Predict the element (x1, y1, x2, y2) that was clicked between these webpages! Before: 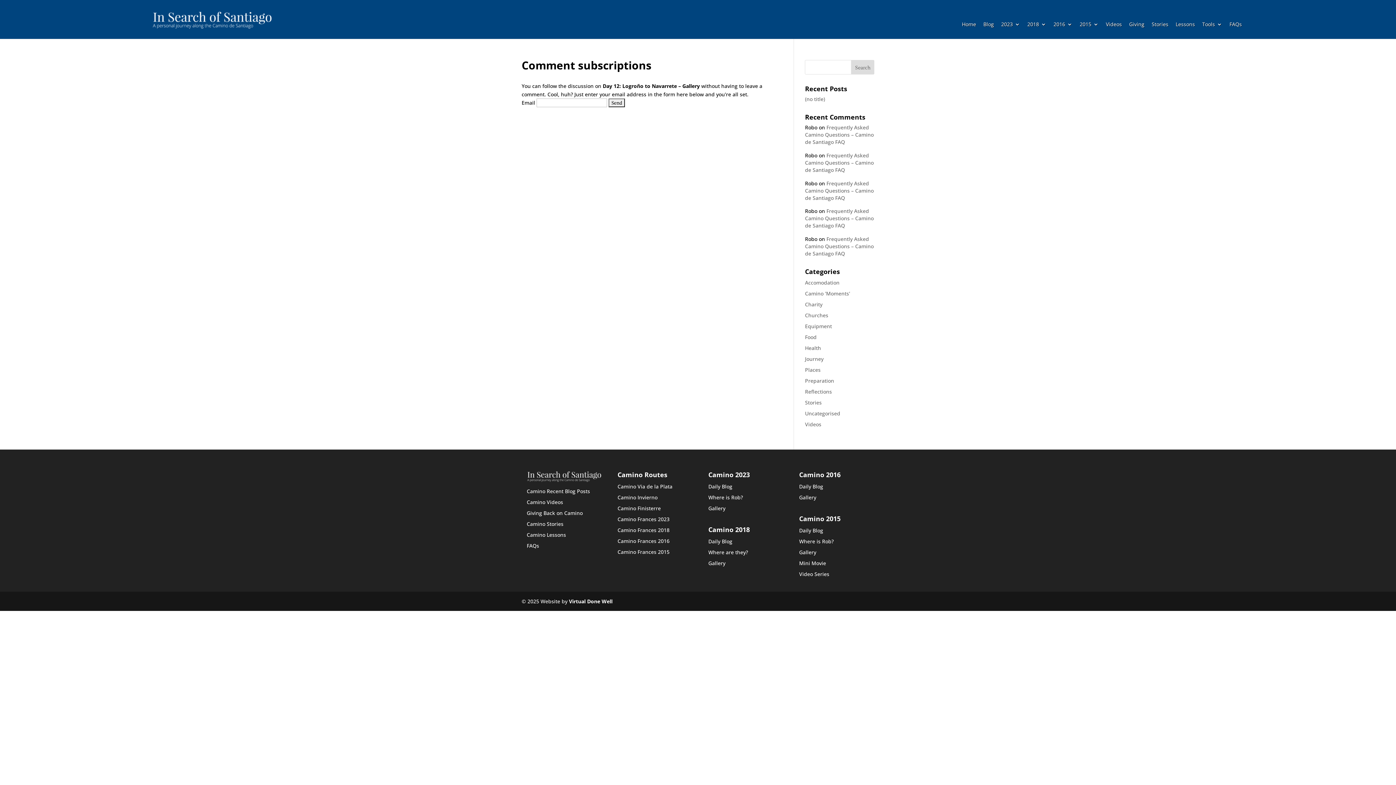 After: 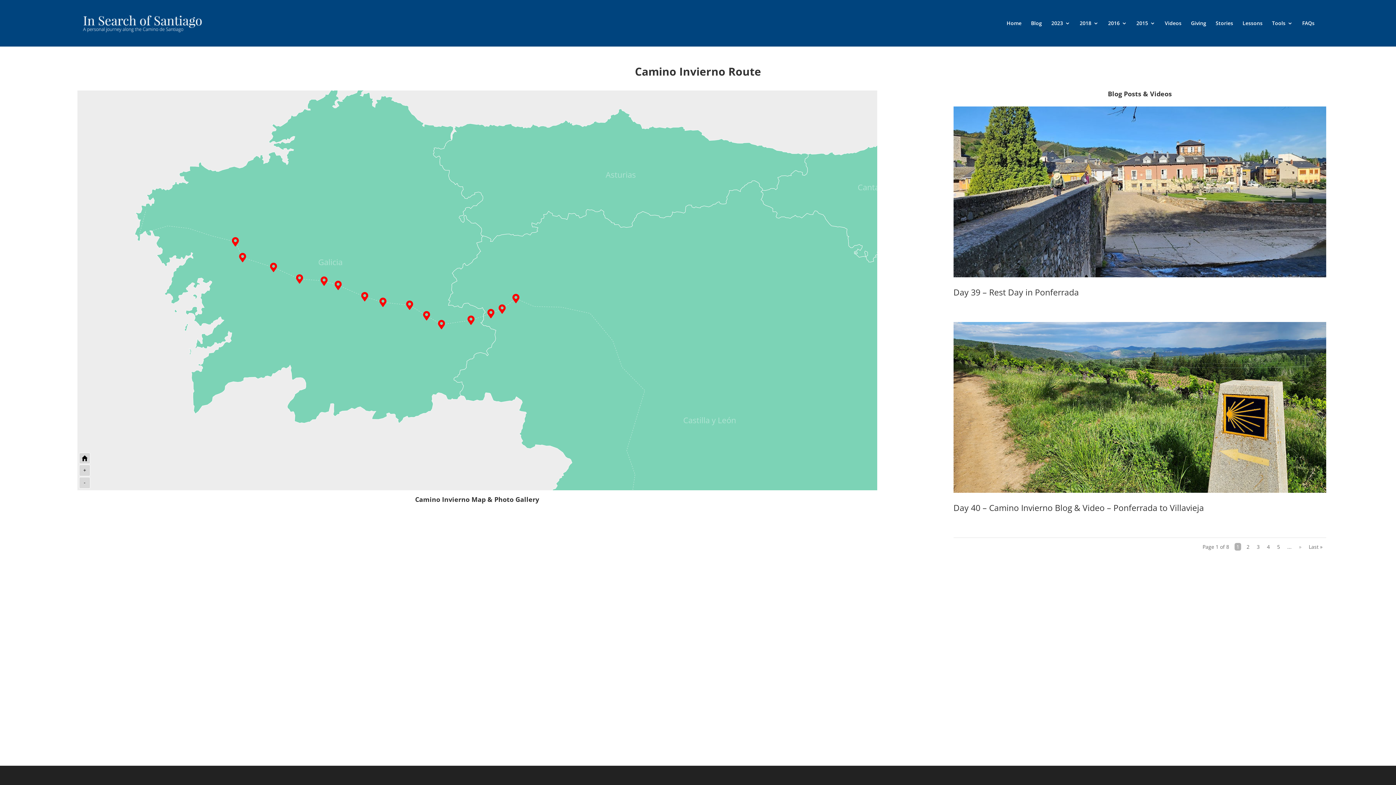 Action: label: Camino Invierno bbox: (617, 494, 657, 501)